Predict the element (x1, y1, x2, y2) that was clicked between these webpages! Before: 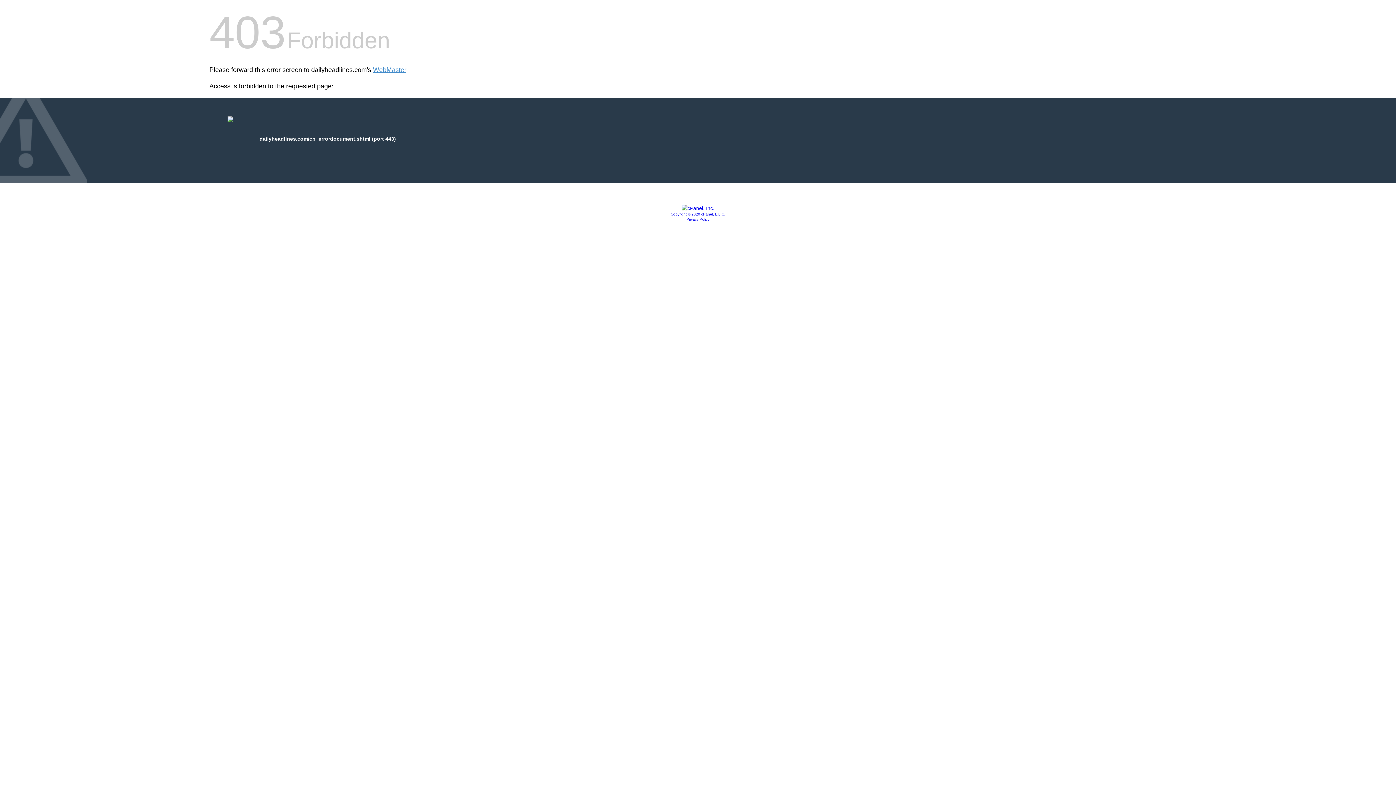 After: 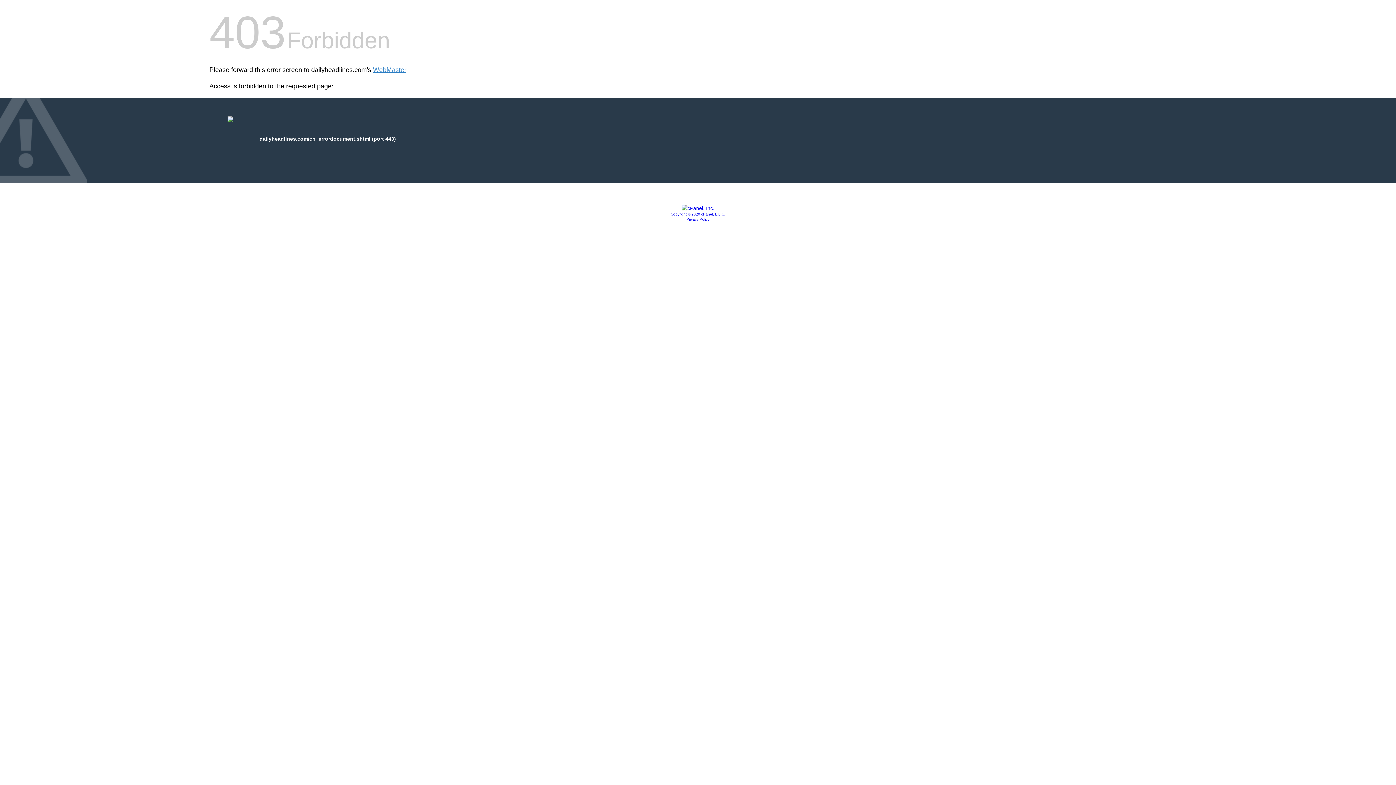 Action: bbox: (681, 205, 714, 211)